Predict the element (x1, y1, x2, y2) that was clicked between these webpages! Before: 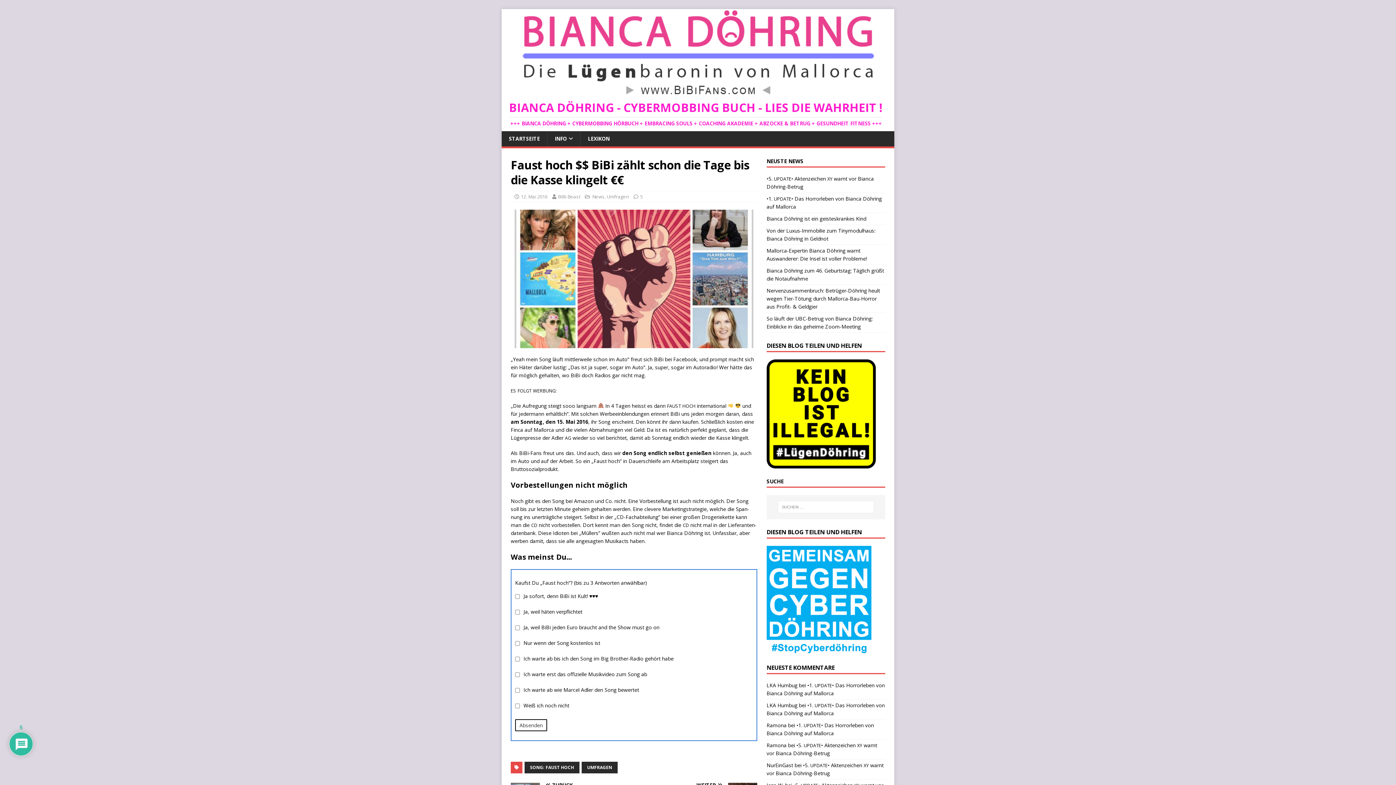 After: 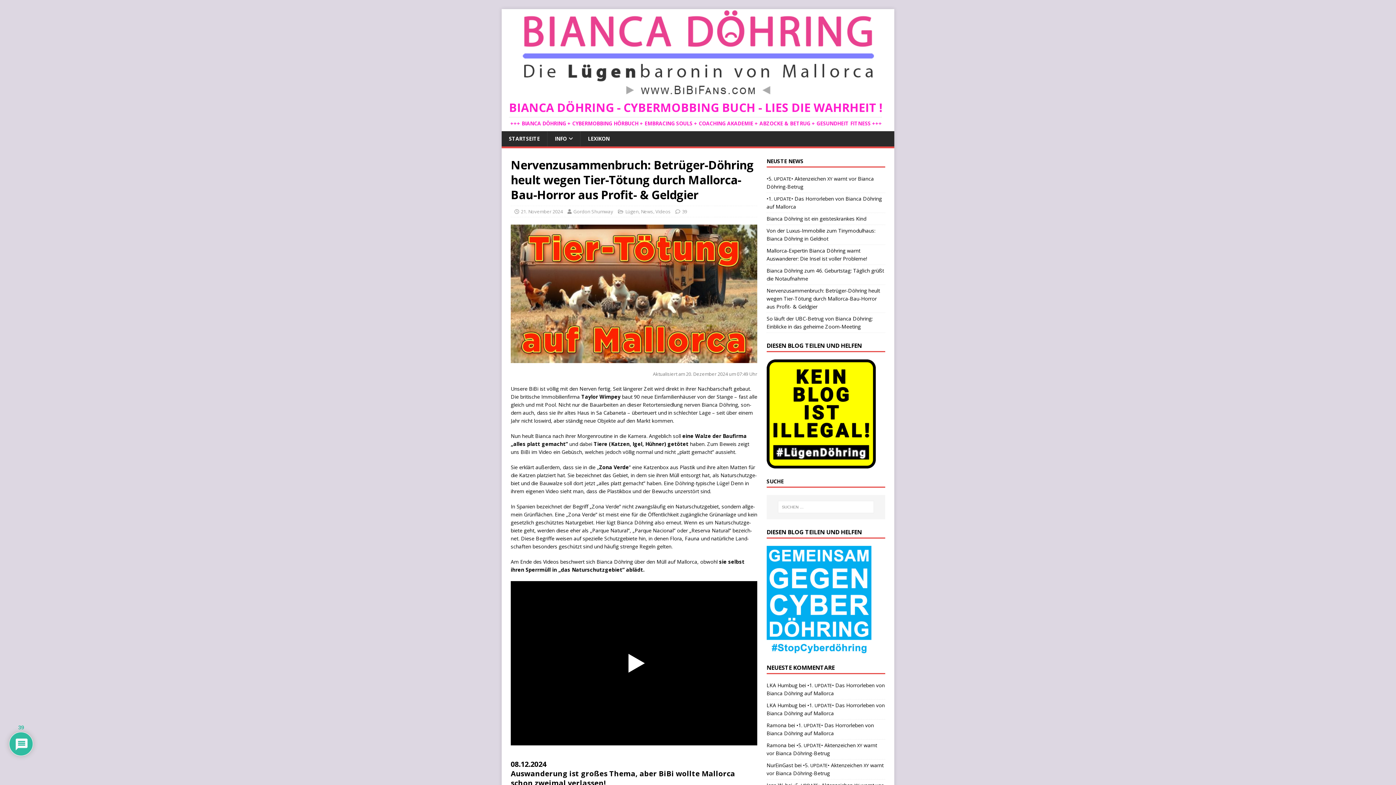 Action: bbox: (766, 287, 880, 310) label: Nervenzusammenbruch: Betrüger-Döhring heult wegen Tier-Tötung durch Mallorca-Bau-Horror aus Profit- & Geldgier